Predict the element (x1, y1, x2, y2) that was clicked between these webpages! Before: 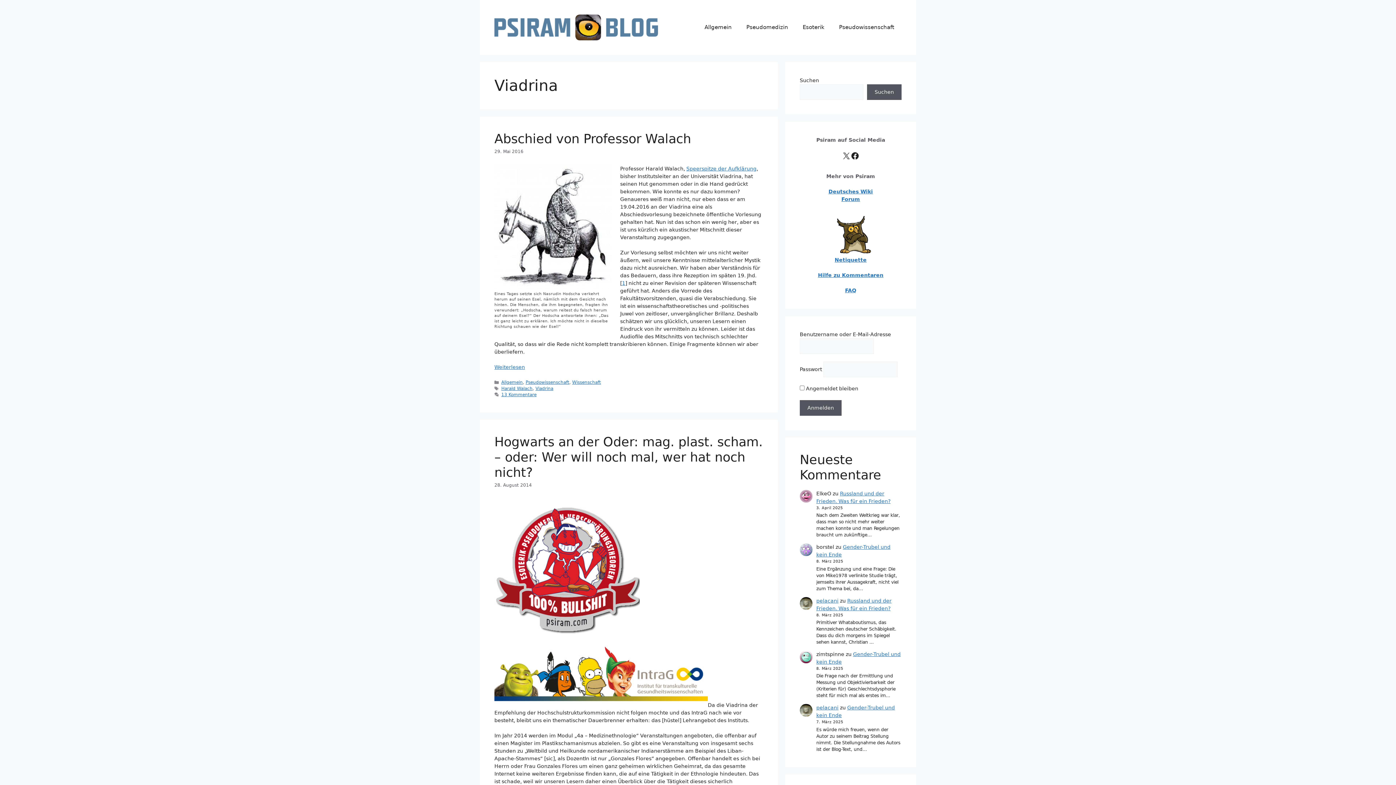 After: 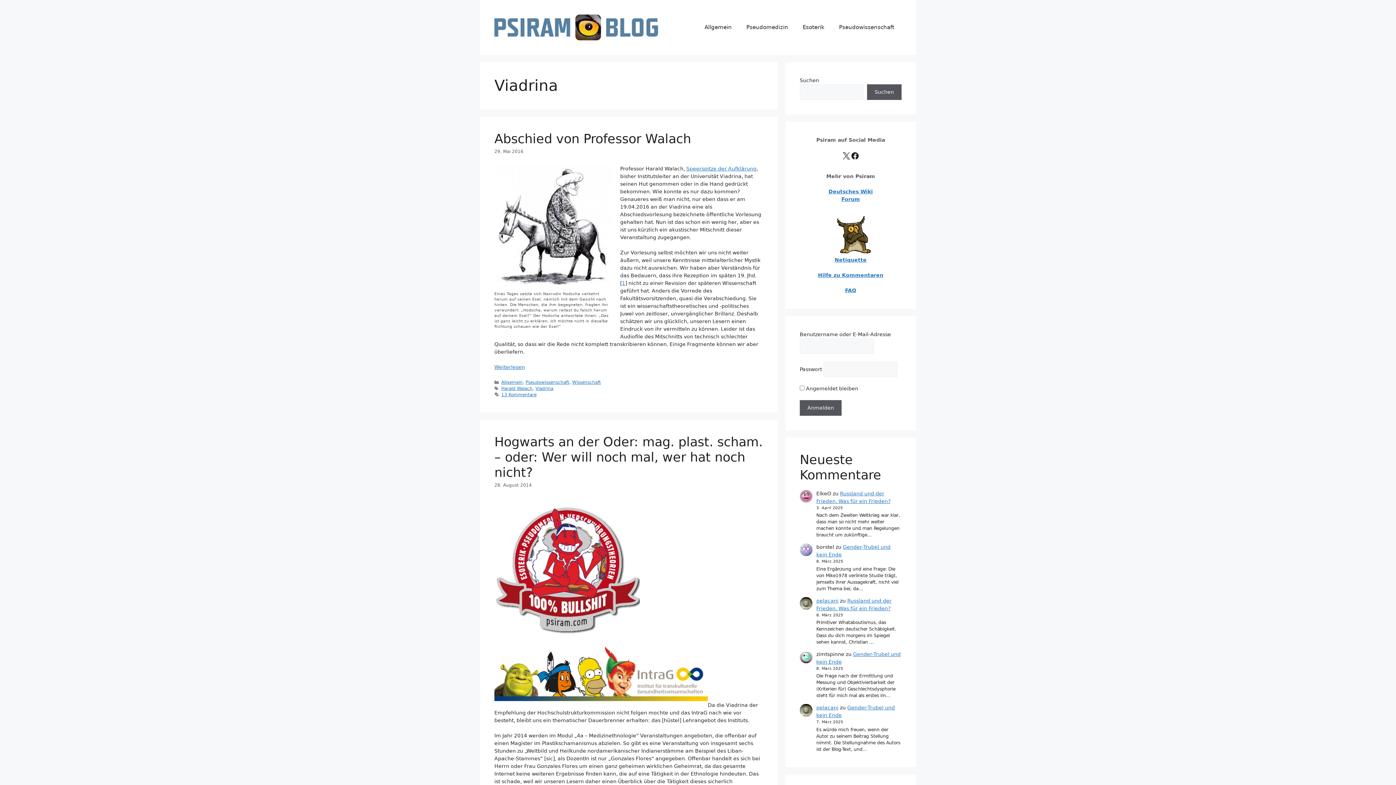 Action: bbox: (842, 151, 850, 160) label: X